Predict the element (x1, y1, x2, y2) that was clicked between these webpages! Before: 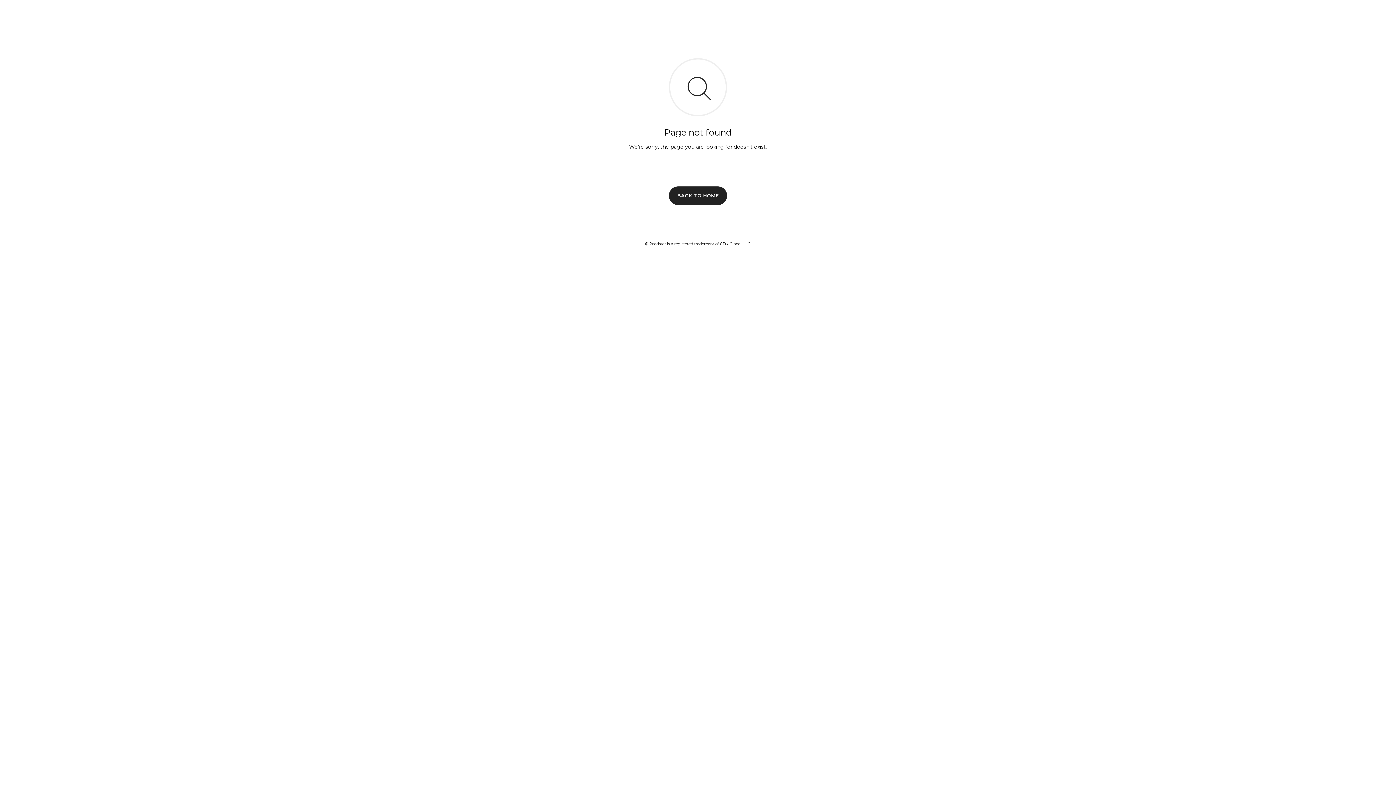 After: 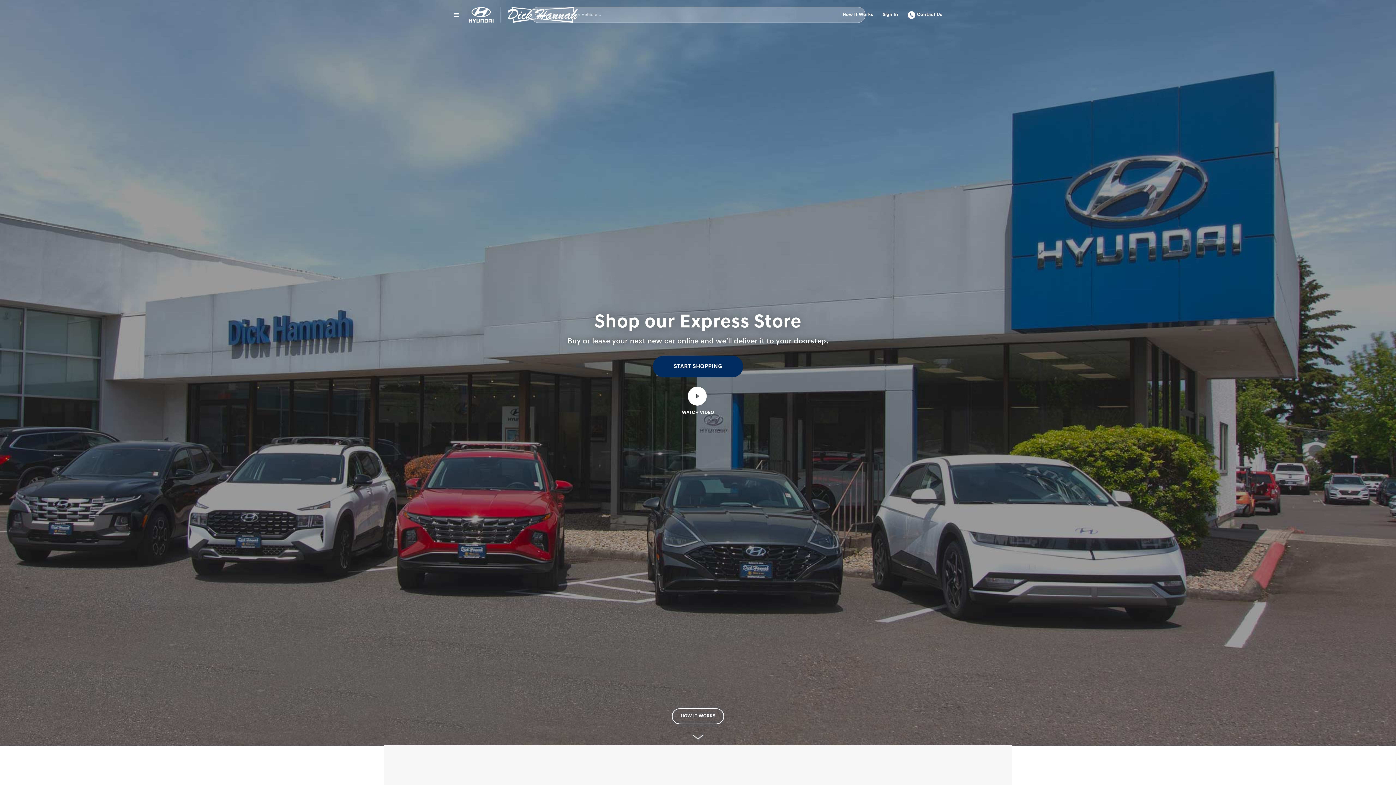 Action: label: BACK TO HOME bbox: (669, 186, 727, 204)